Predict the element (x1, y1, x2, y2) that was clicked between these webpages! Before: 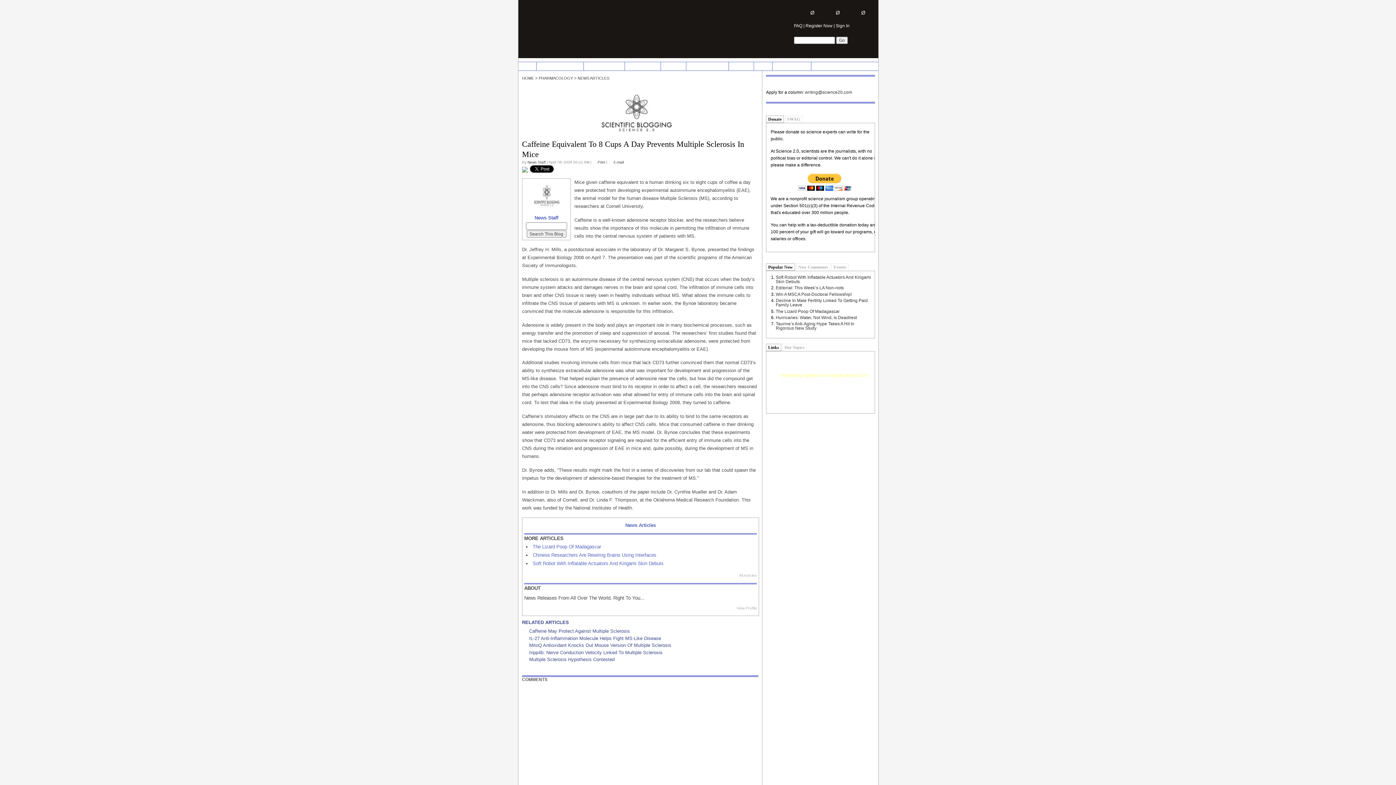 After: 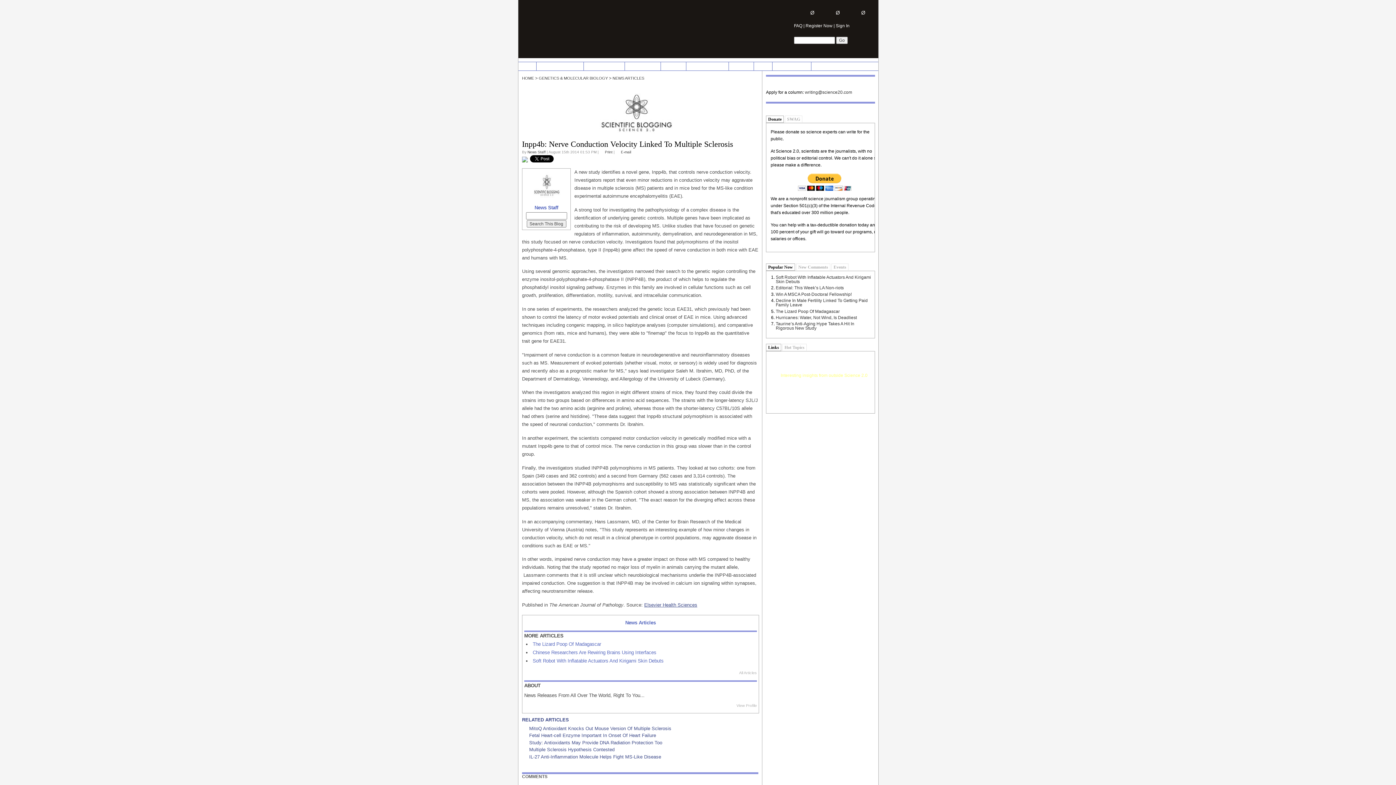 Action: bbox: (529, 650, 662, 655) label: Inpp4b: Nerve Conduction Velocity Linked To Multiple Sclerosis